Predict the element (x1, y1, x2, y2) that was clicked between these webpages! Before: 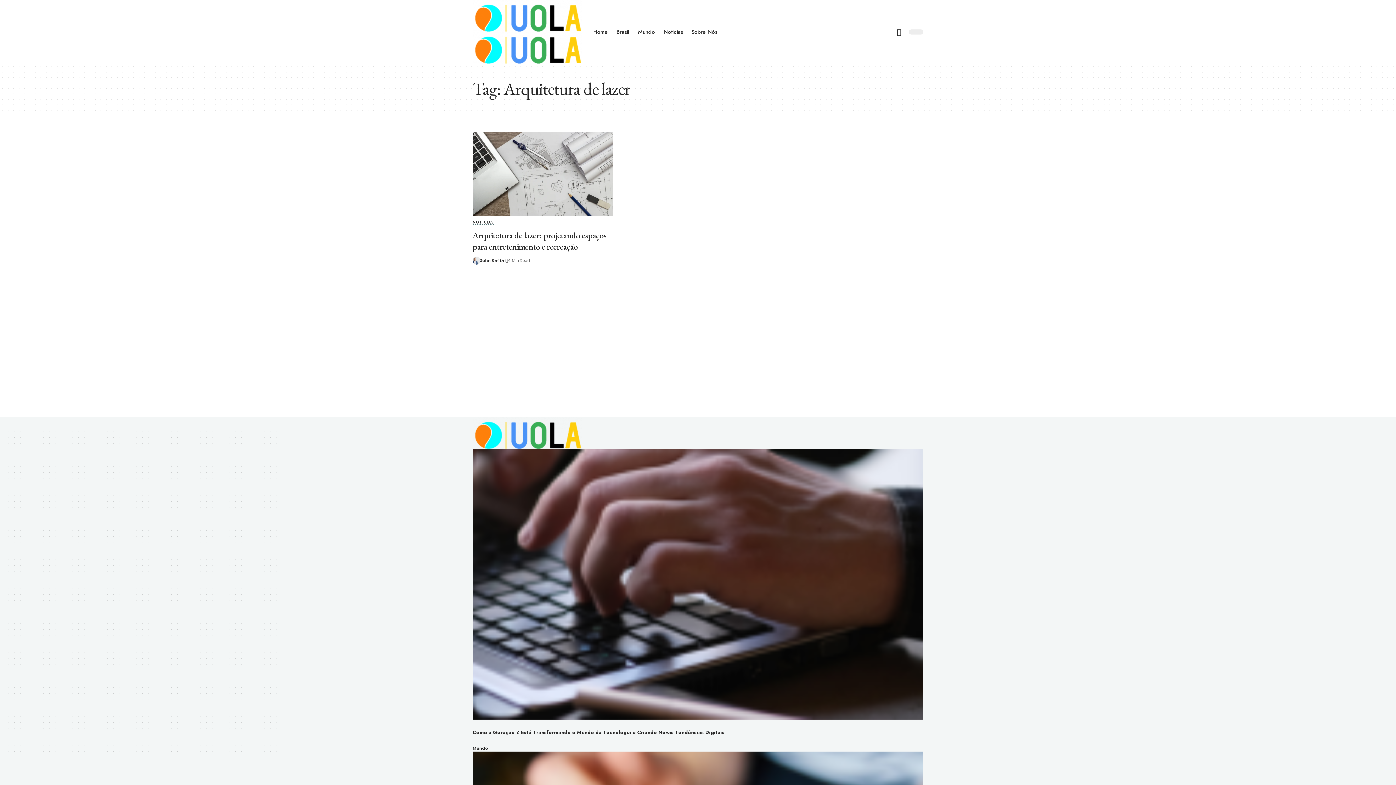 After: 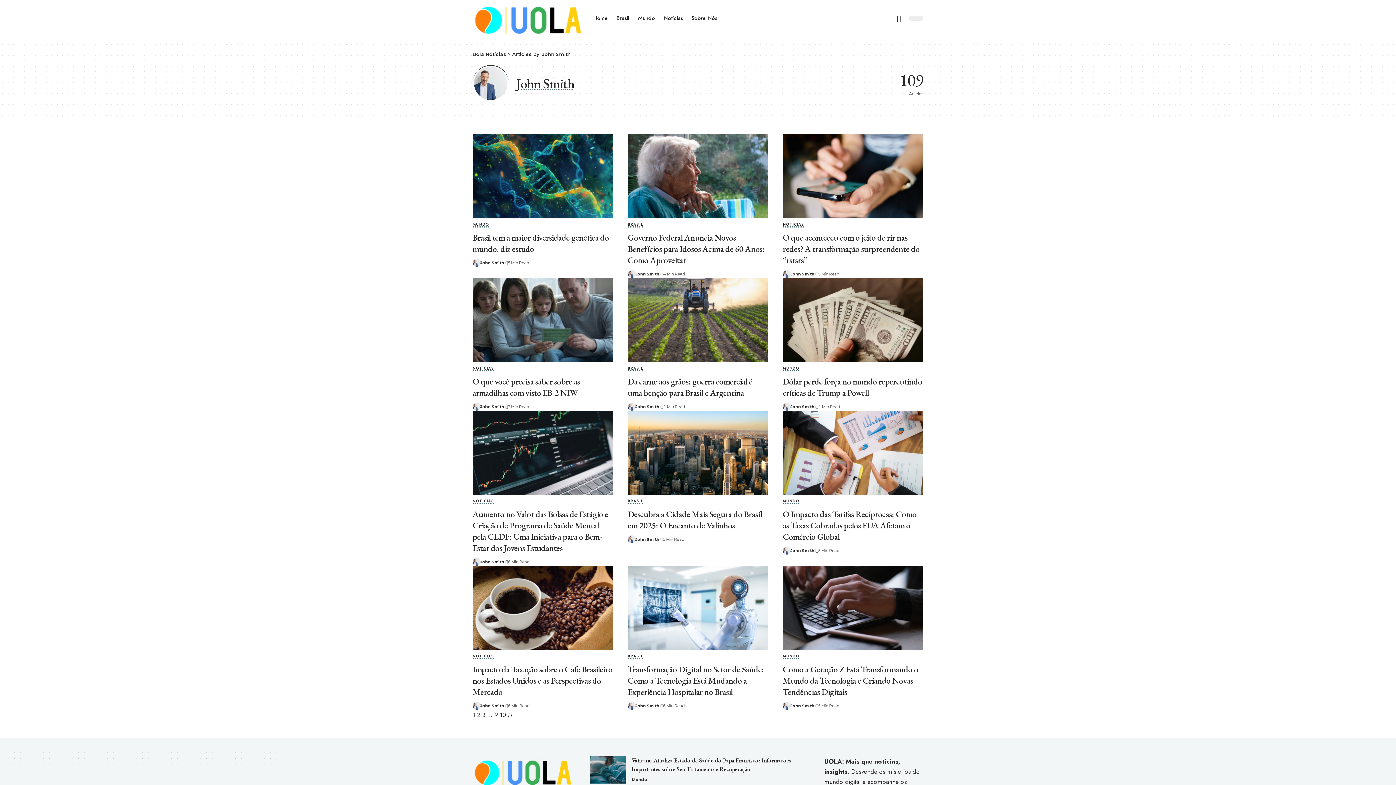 Action: bbox: (472, 256, 480, 264)